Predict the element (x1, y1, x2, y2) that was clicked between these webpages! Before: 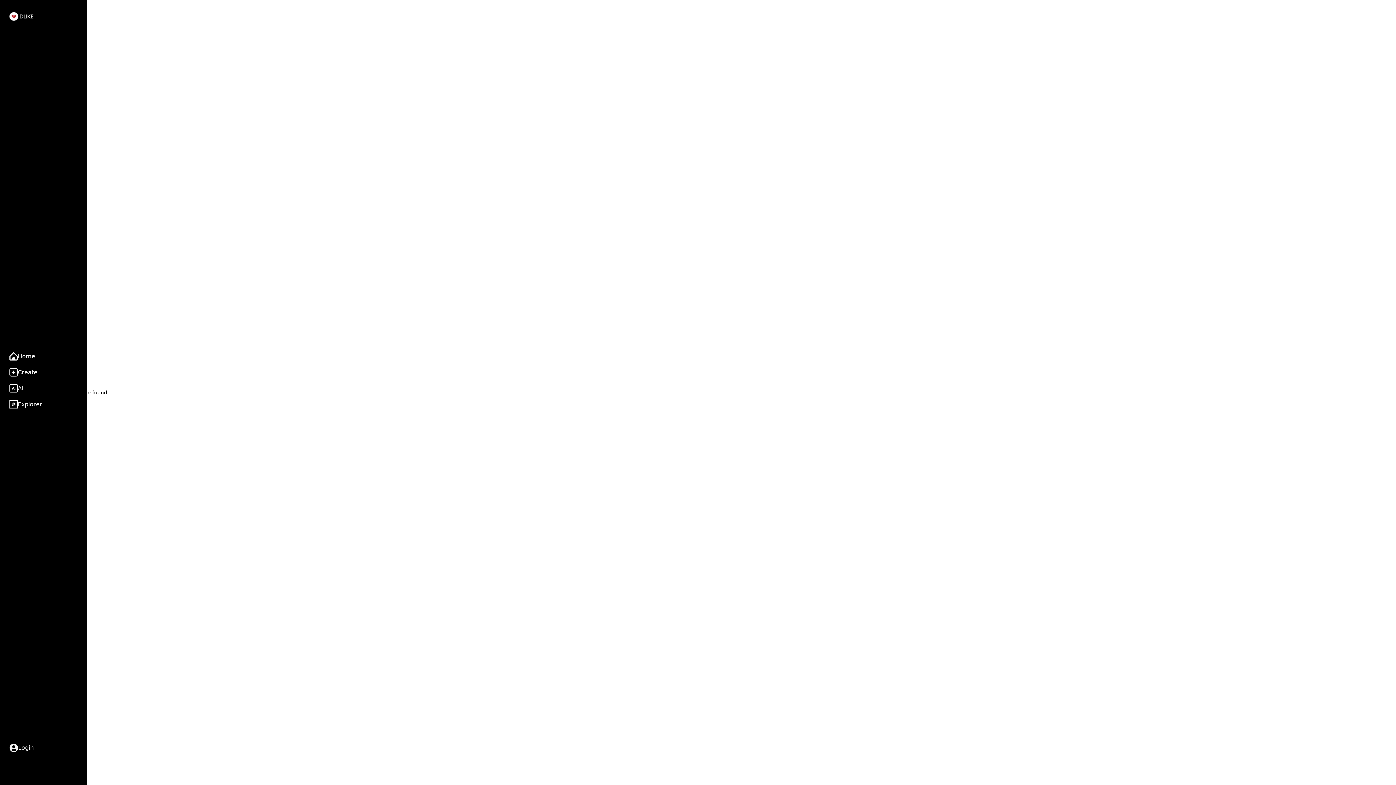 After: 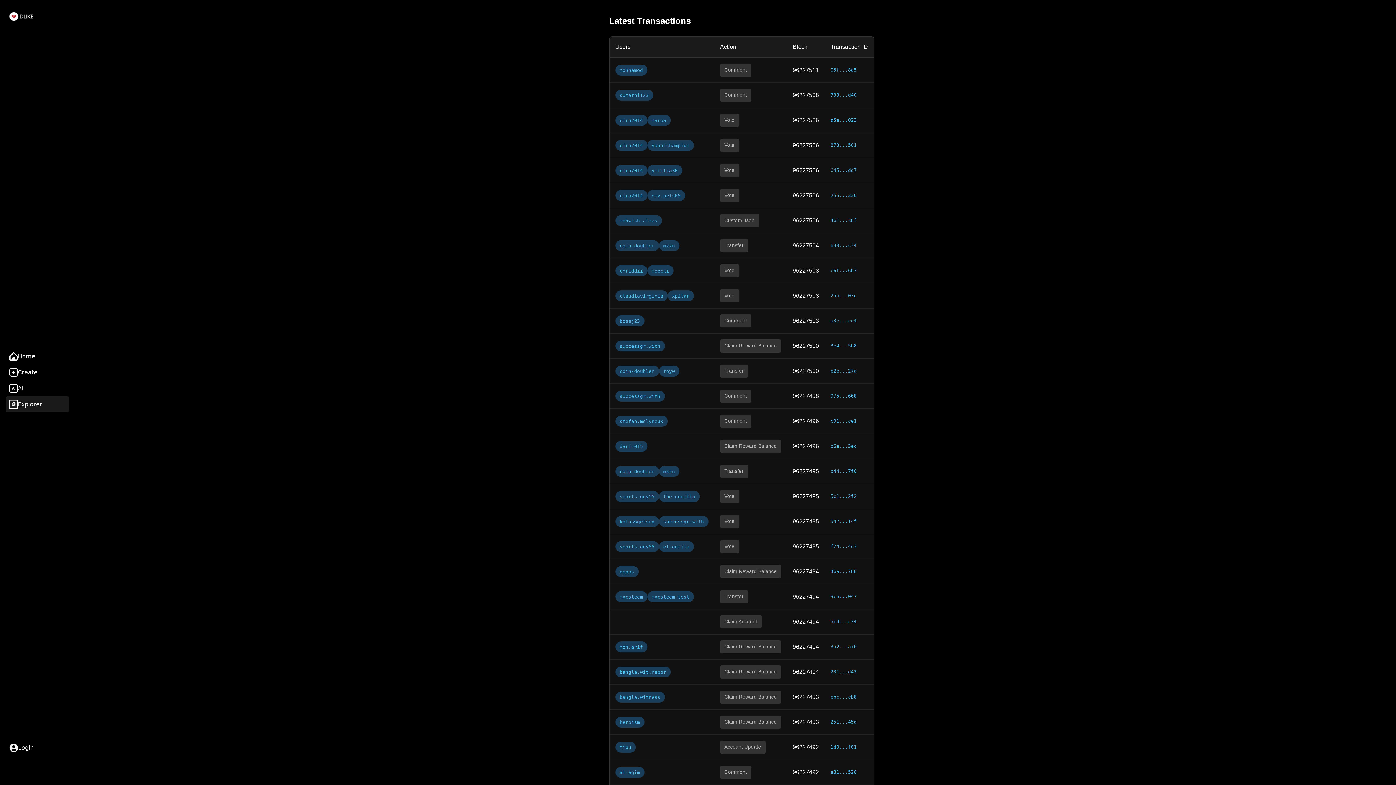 Action: label: Explorer bbox: (5, 396, 69, 412)